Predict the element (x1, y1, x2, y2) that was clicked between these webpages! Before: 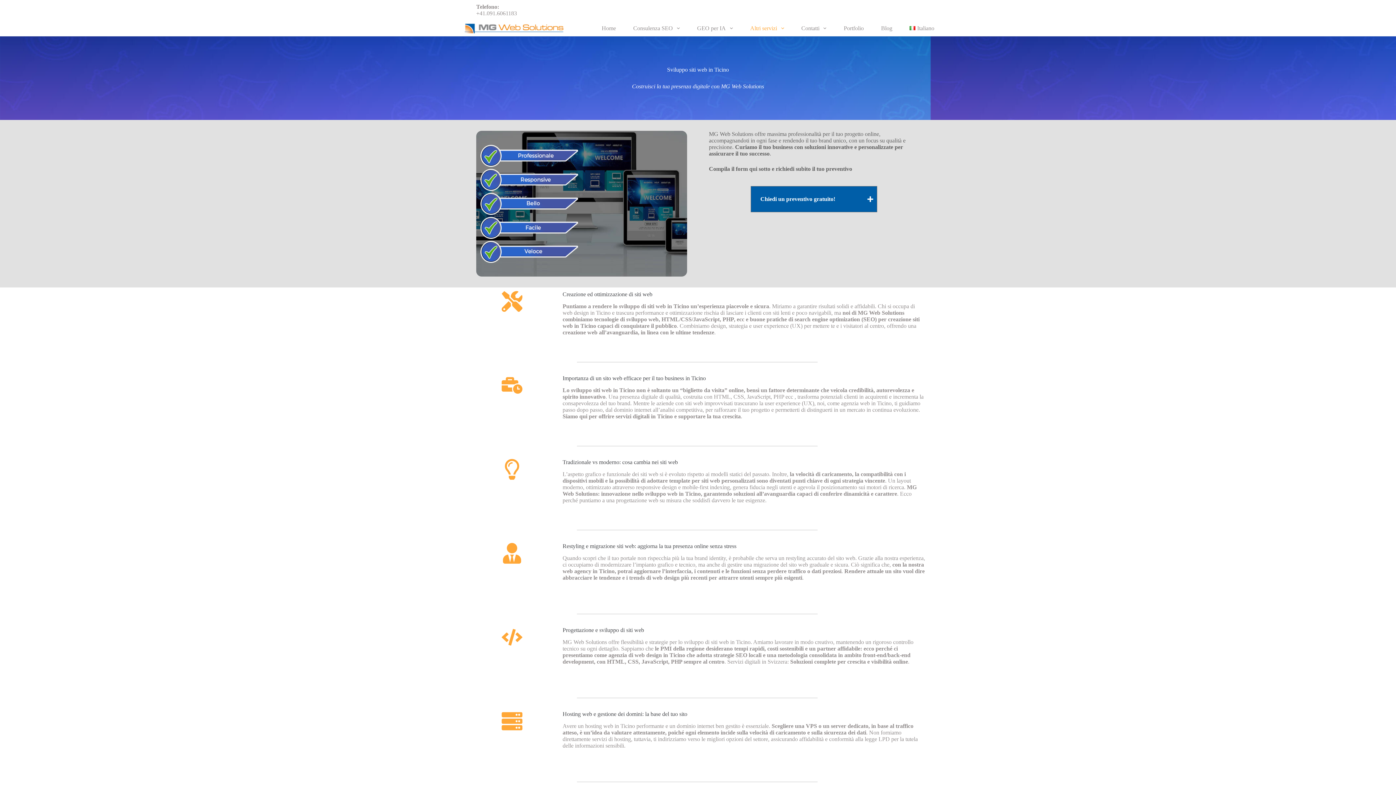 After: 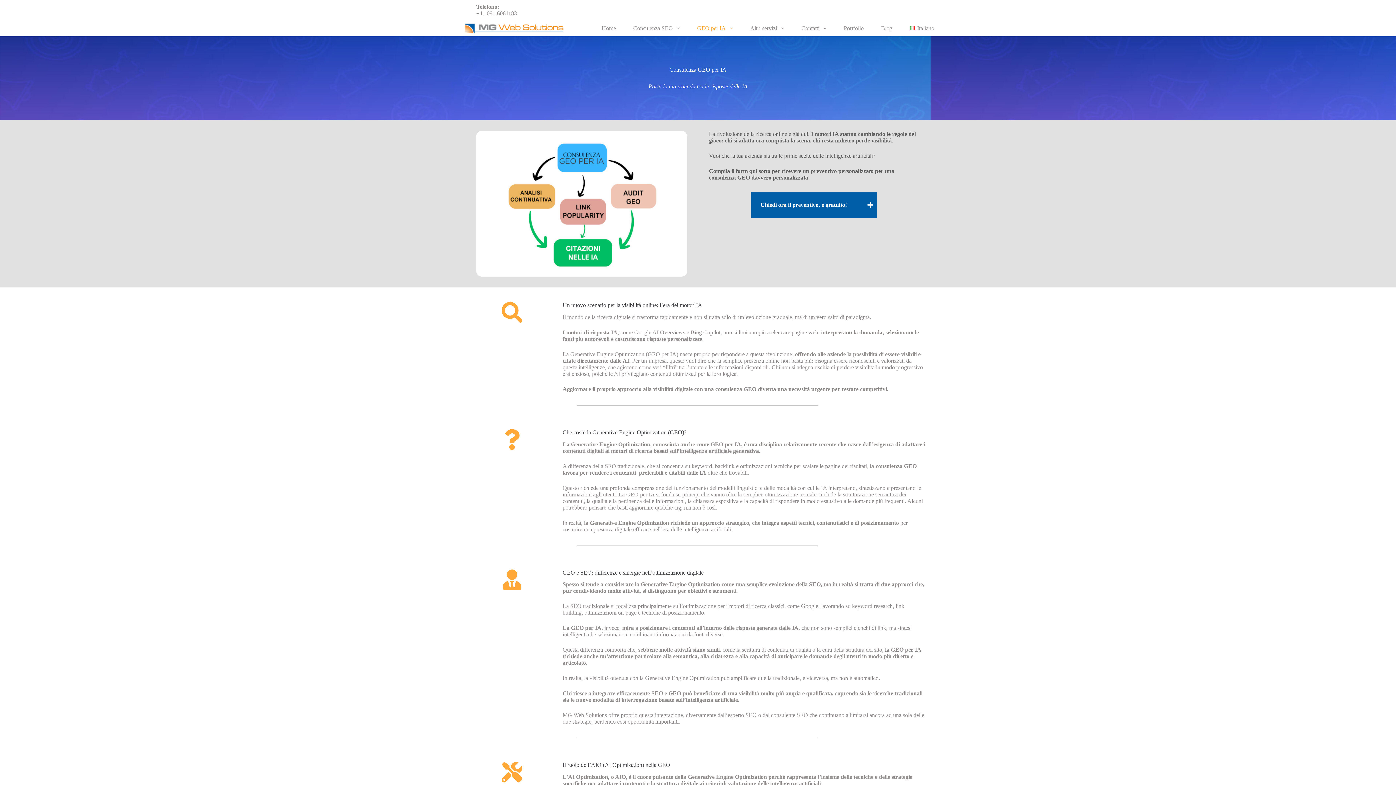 Action: bbox: (689, 20, 741, 36) label: GEO per IA